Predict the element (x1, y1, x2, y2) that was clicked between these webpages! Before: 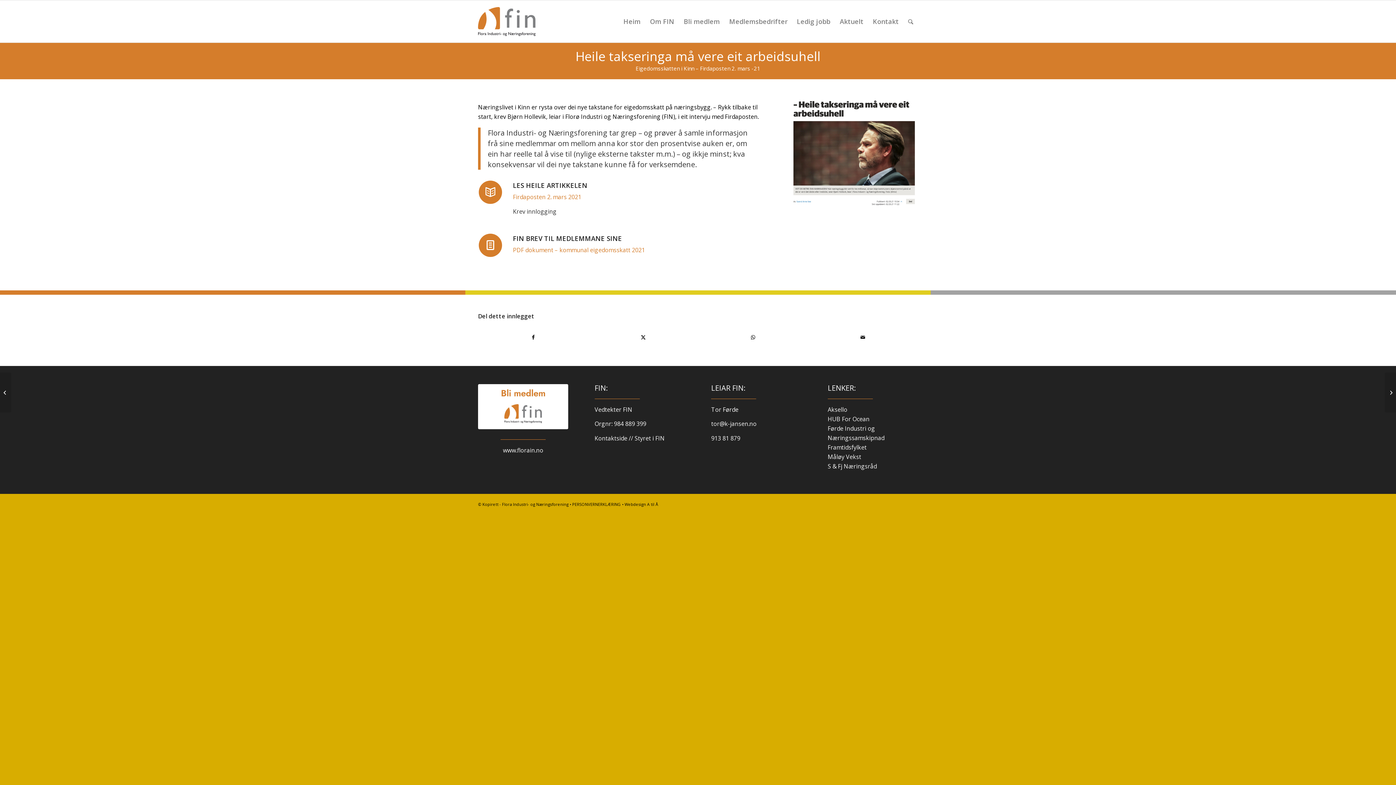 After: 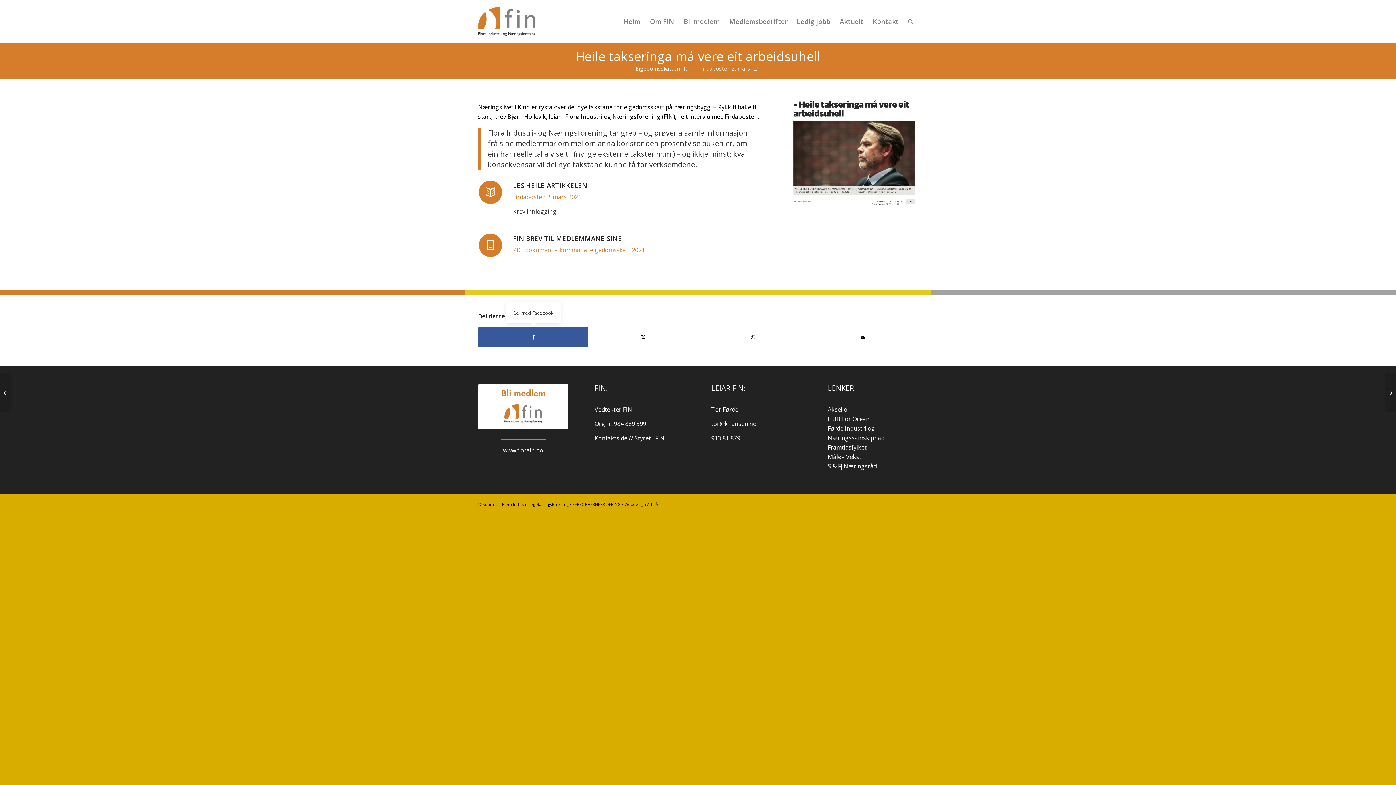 Action: bbox: (478, 327, 588, 347) label: Del med Facebook